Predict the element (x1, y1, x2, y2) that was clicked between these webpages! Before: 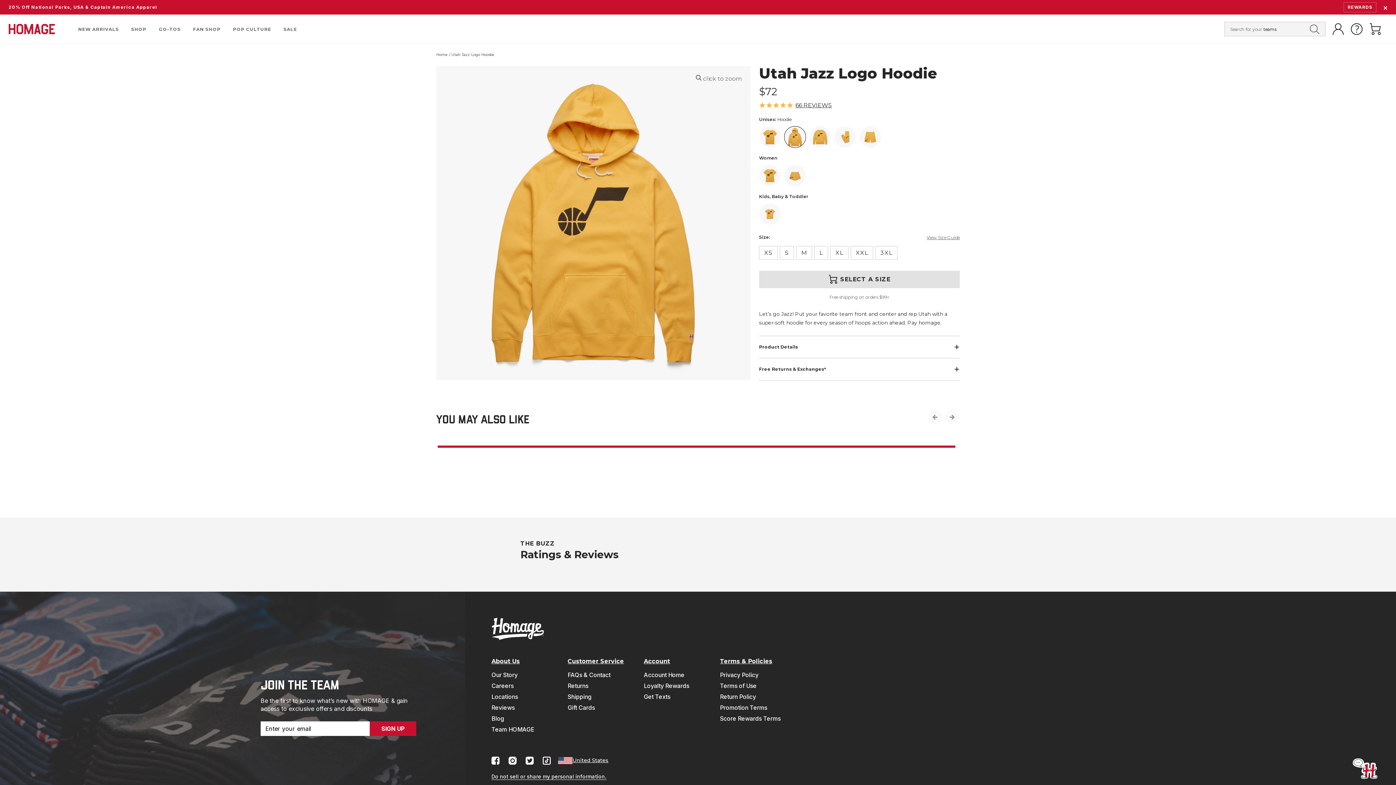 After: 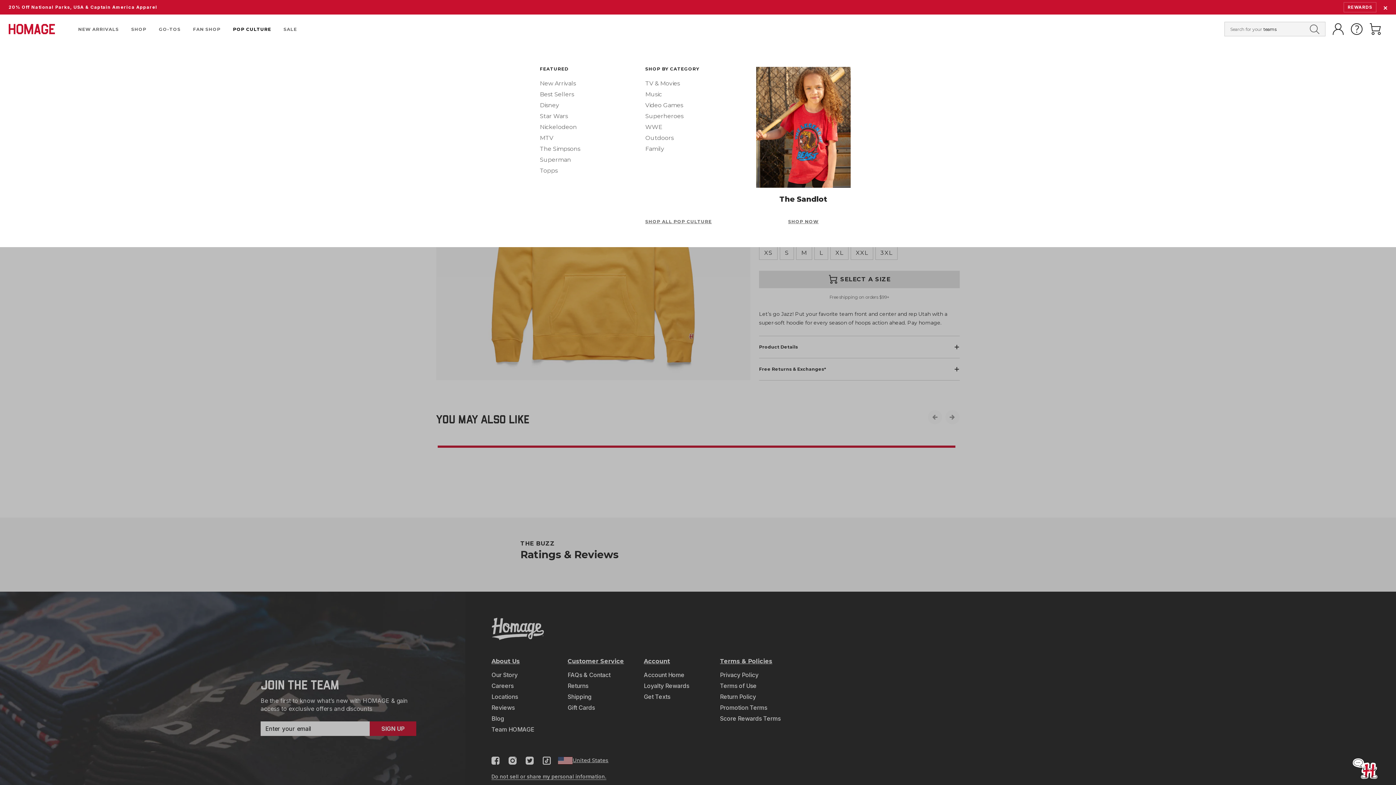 Action: label: Pop Culture bbox: (227, 27, 276, 31)